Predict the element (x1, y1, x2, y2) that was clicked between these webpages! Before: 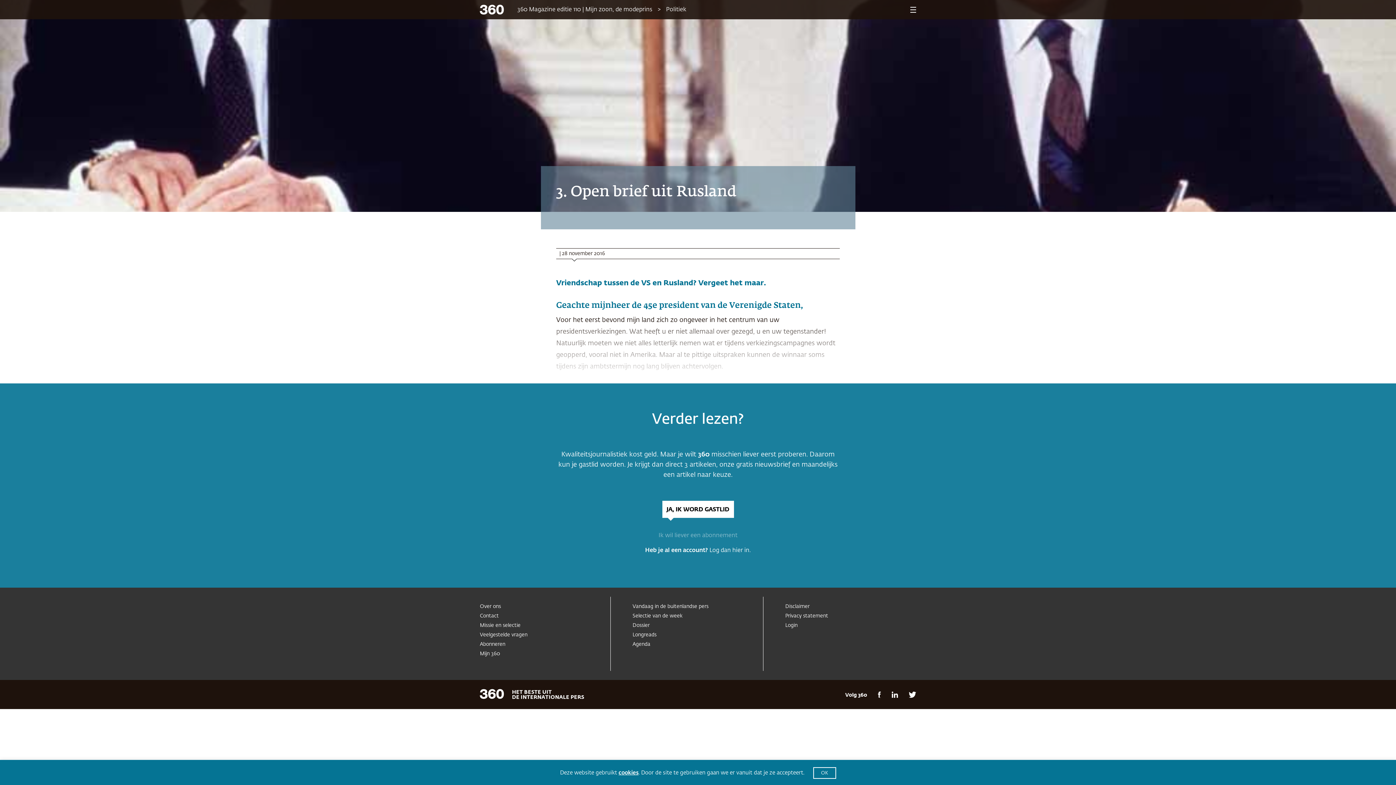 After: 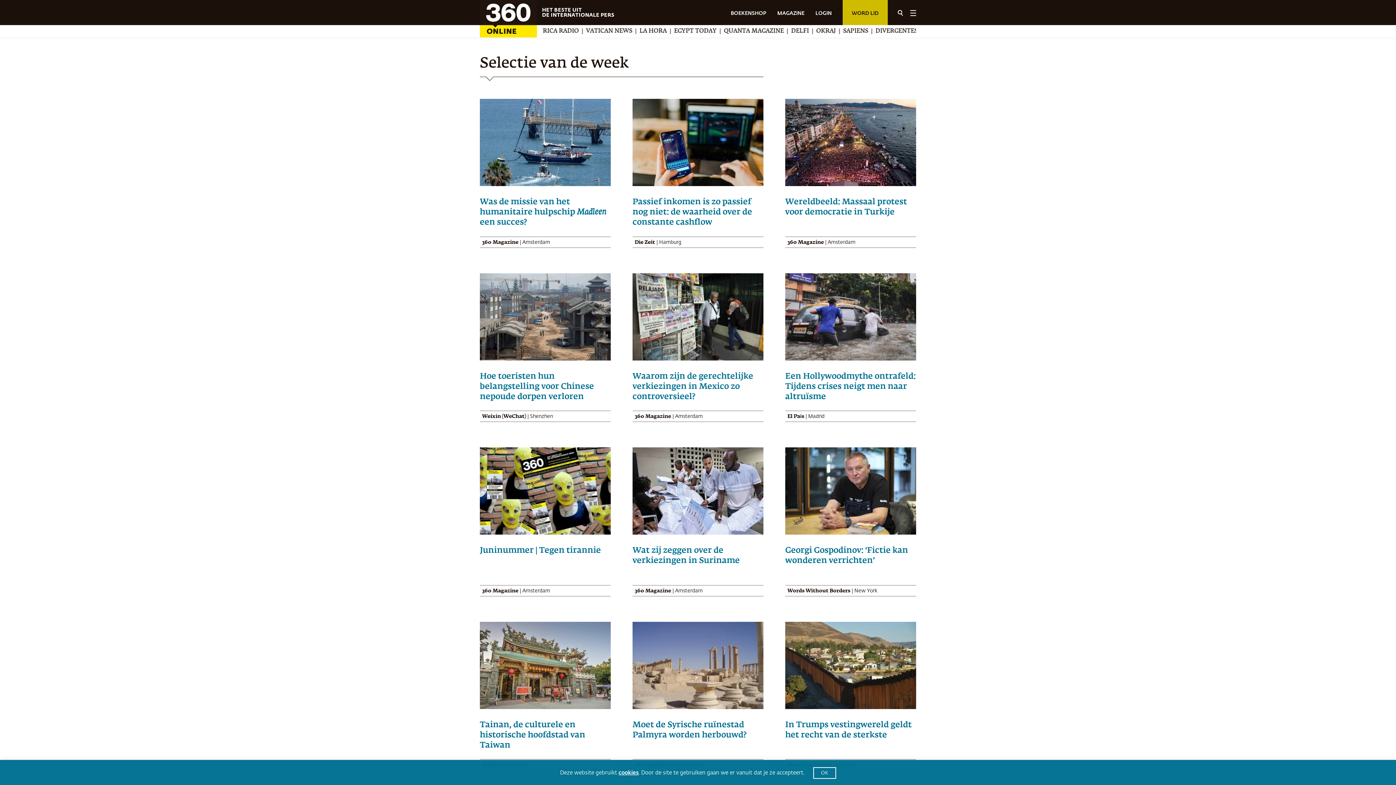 Action: label: Selectie van de week bbox: (632, 613, 763, 618)